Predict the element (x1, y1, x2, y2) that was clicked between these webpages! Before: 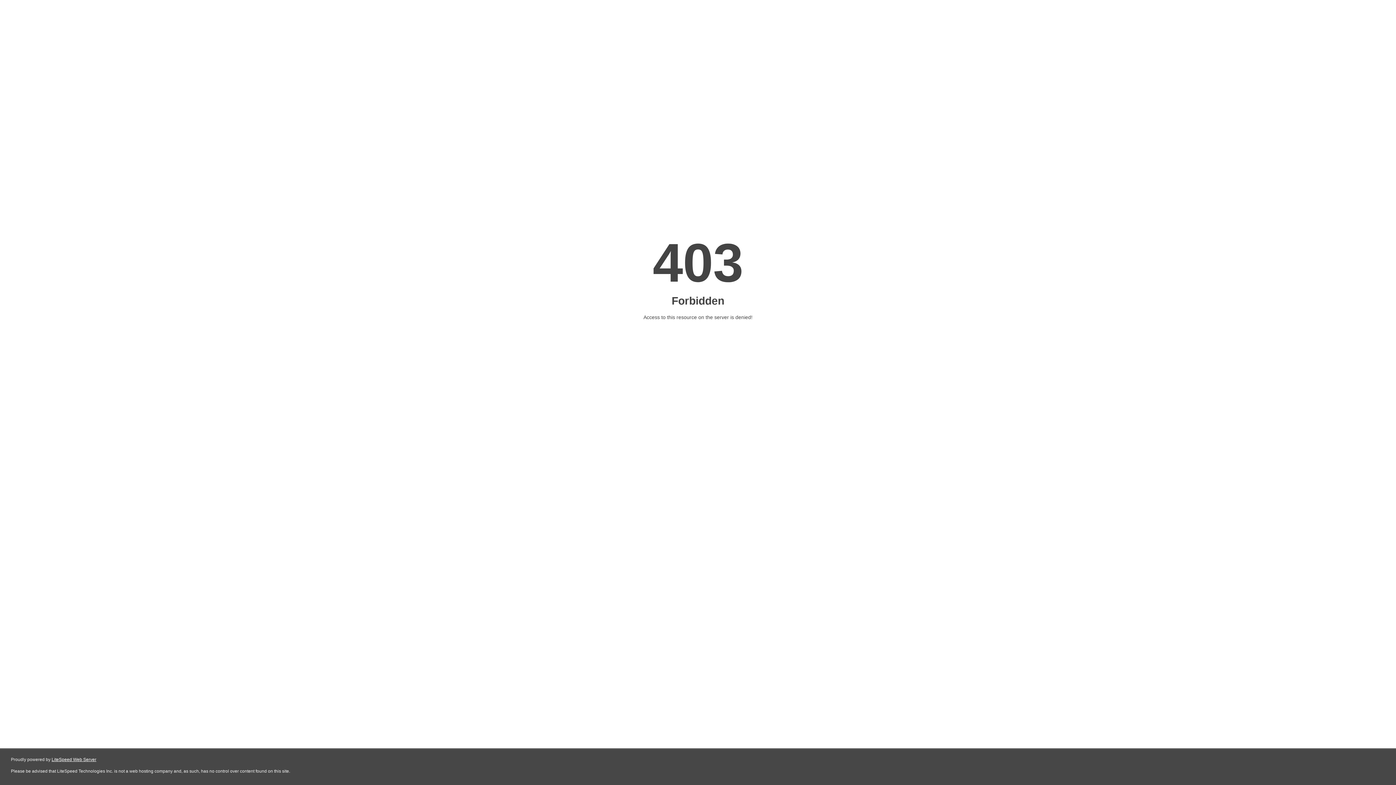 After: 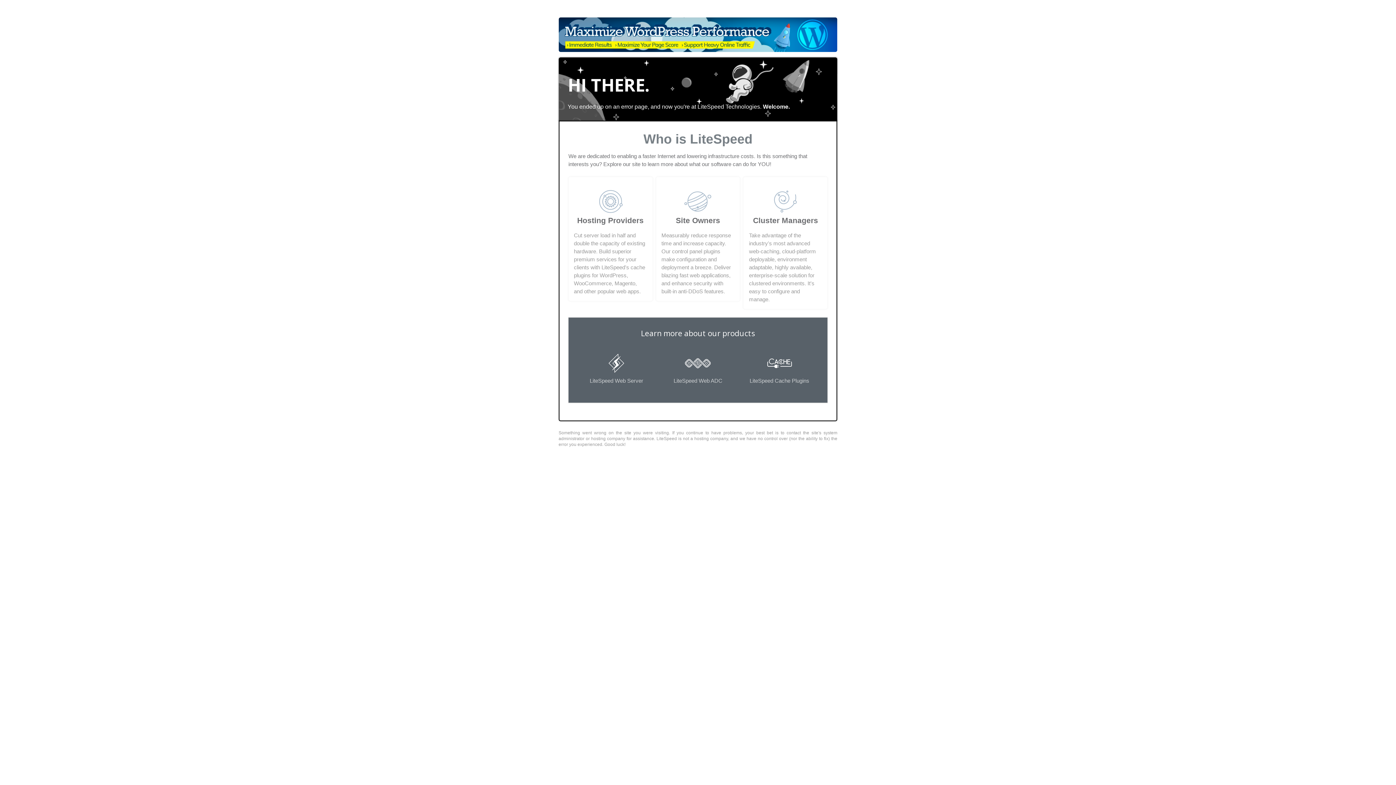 Action: bbox: (51, 757, 96, 762) label: LiteSpeed Web Server